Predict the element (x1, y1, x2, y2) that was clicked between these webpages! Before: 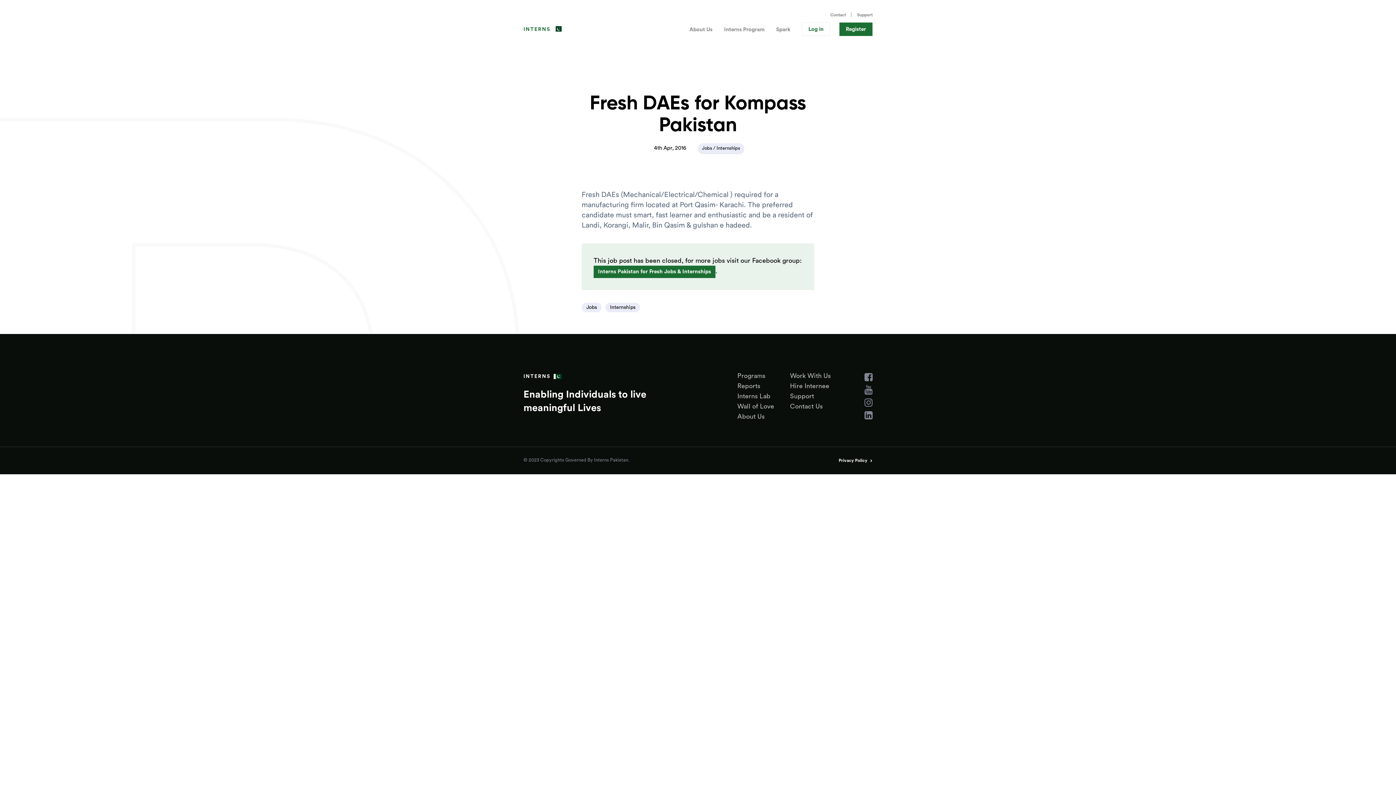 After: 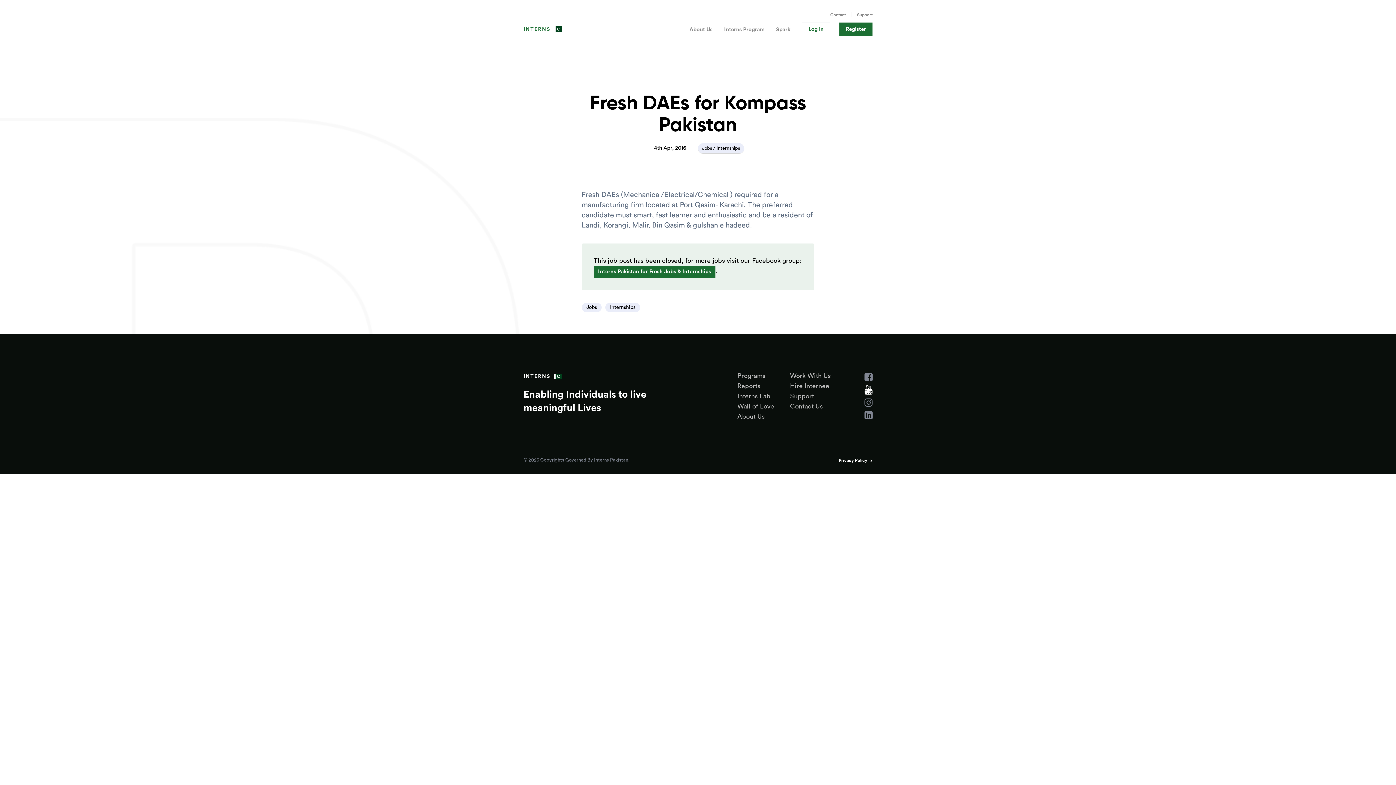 Action: bbox: (864, 385, 872, 395)